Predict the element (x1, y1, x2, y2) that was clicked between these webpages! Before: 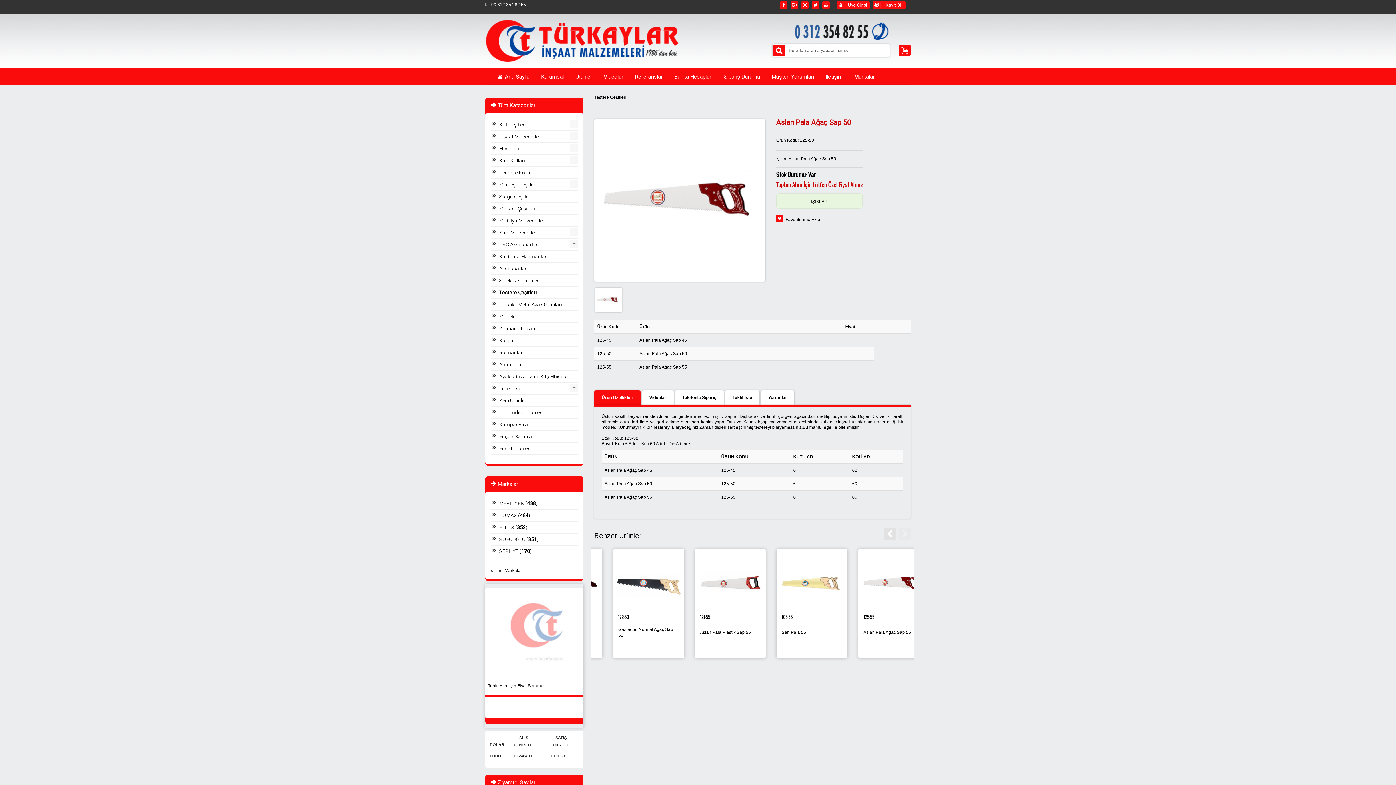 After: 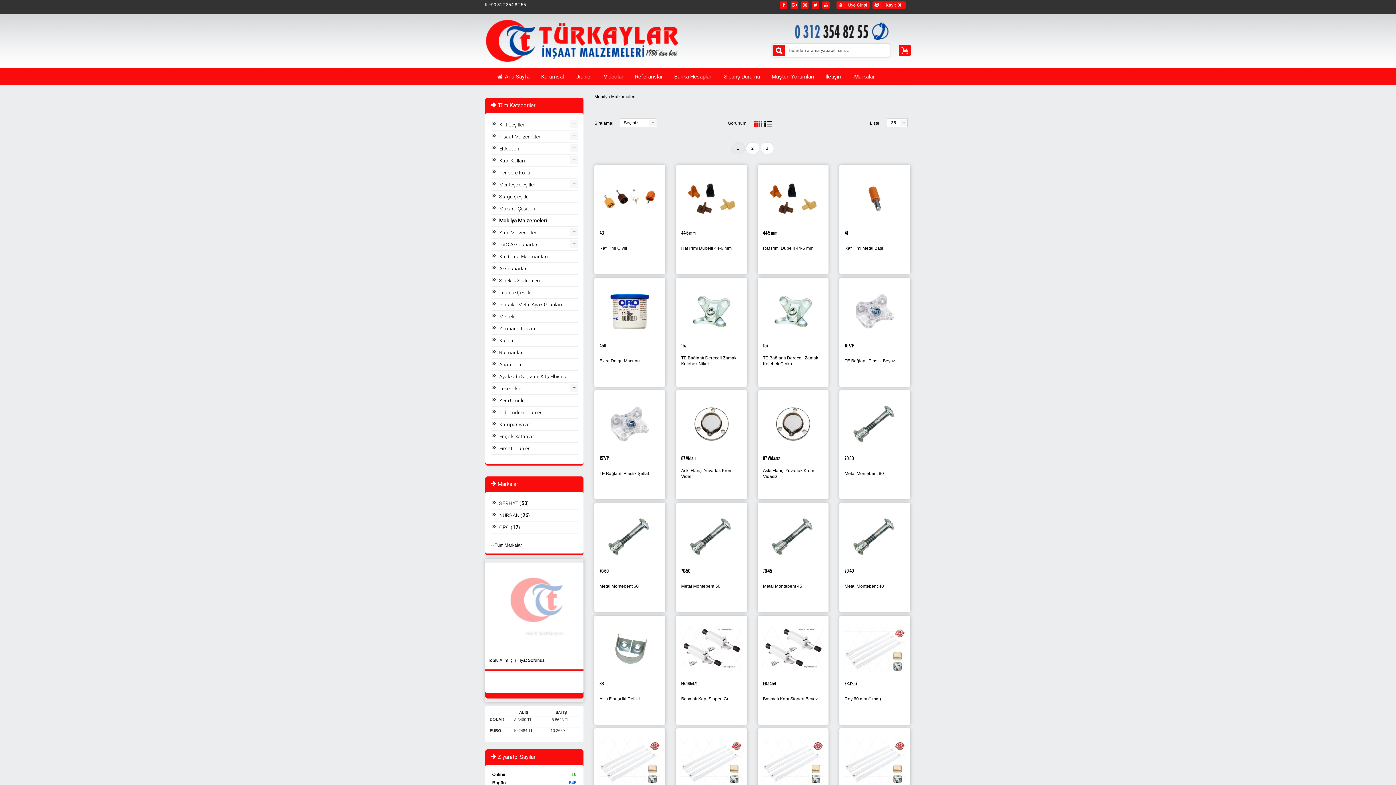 Action: label: Mobilya Malzemeleri bbox: (499, 214, 545, 226)